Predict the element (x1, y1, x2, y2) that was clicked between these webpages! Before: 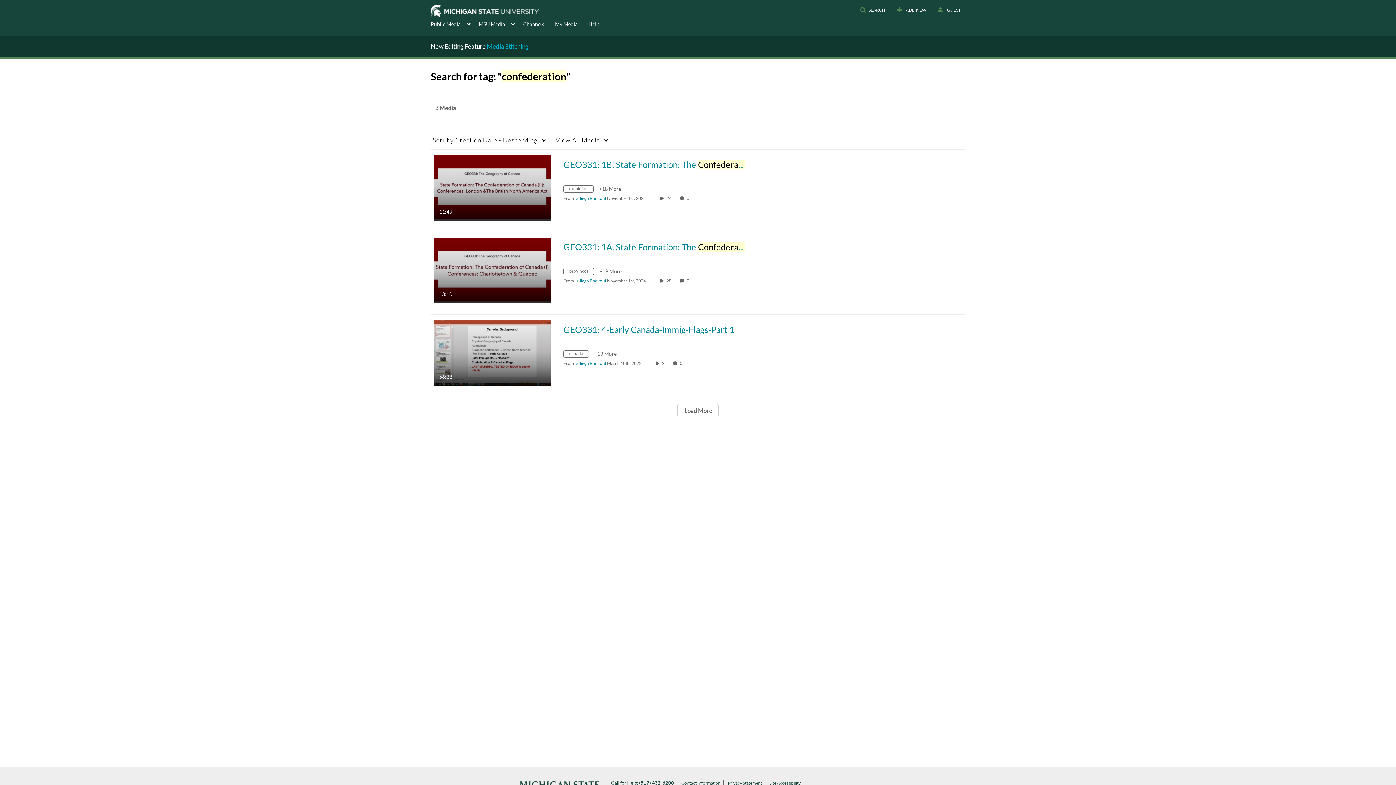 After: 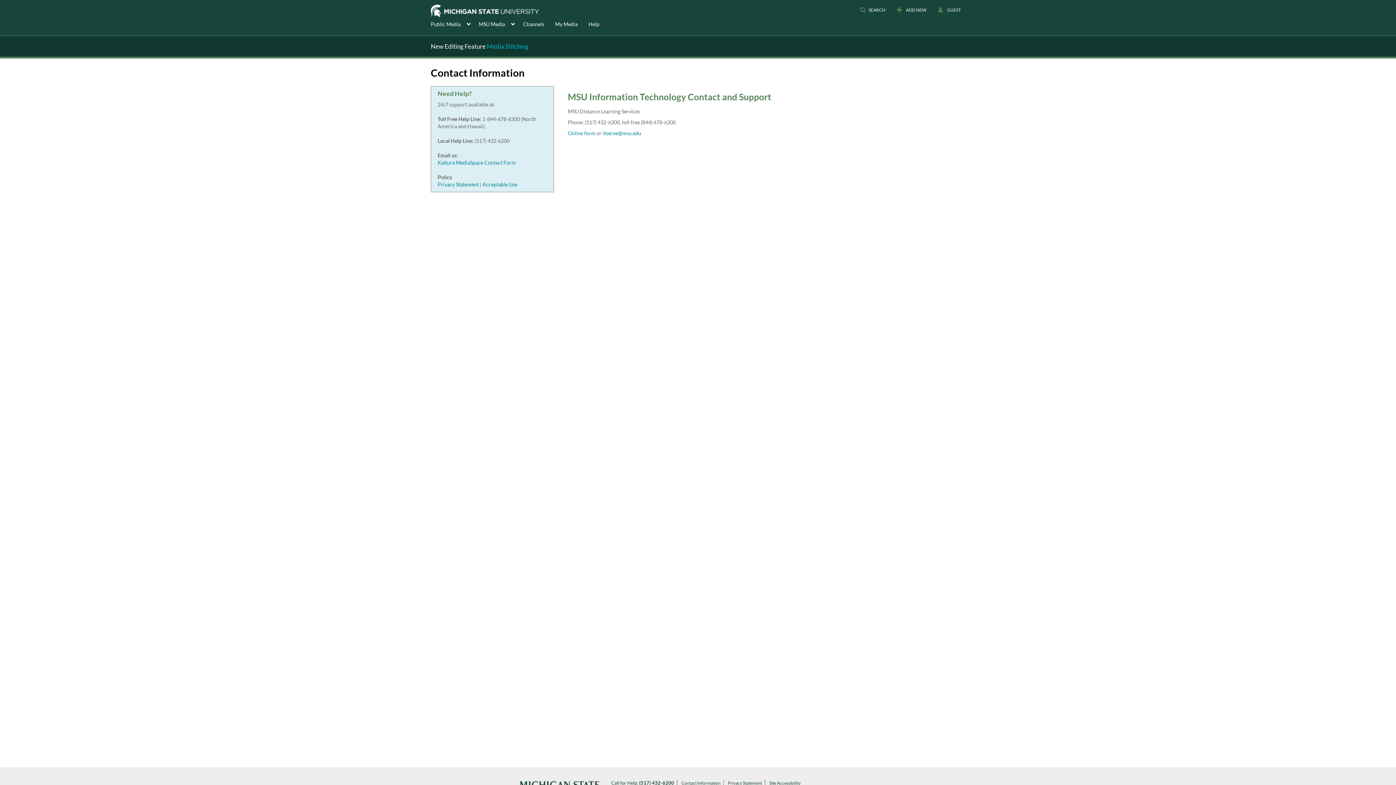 Action: bbox: (681, 780, 723, 786) label: Contact Information